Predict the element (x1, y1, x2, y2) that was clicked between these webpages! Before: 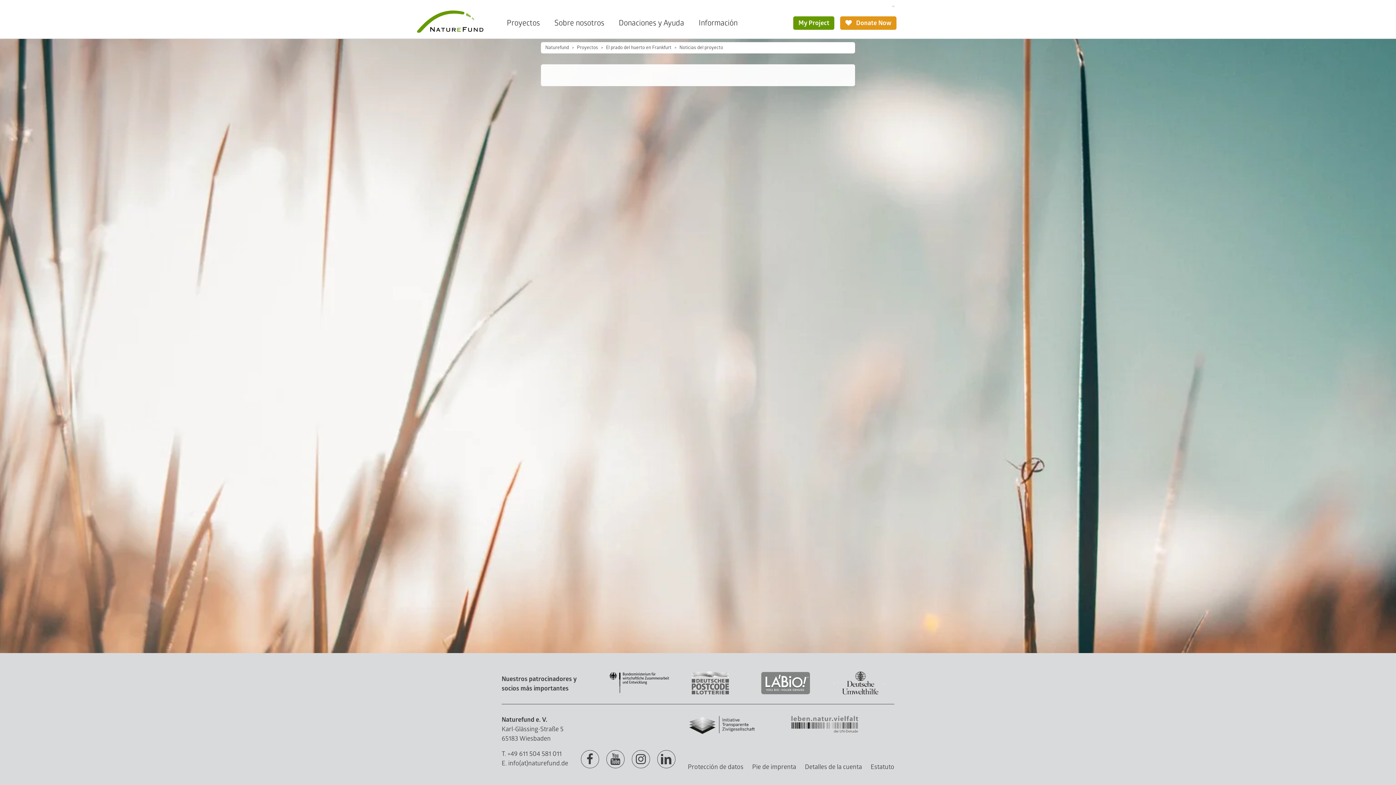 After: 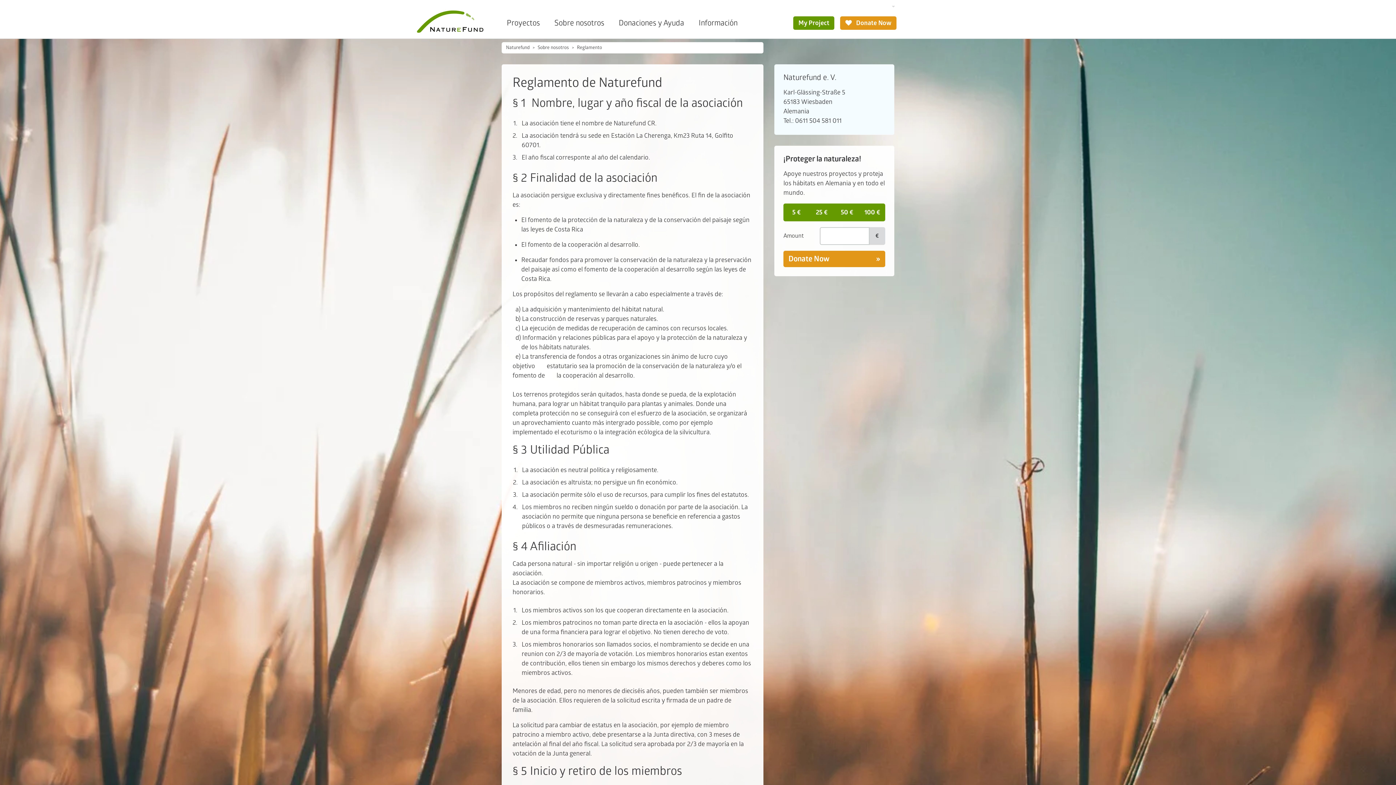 Action: bbox: (866, 760, 898, 774) label: Estatuto